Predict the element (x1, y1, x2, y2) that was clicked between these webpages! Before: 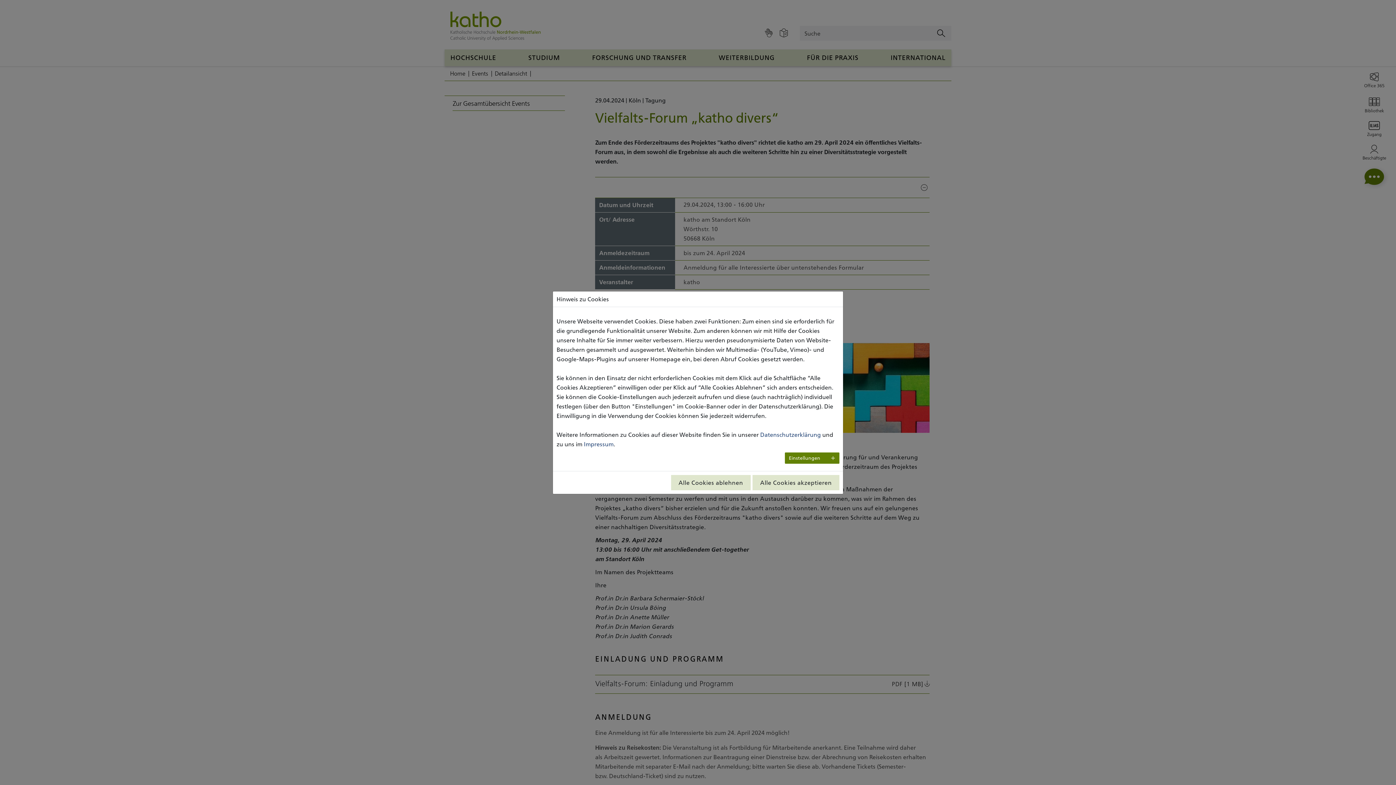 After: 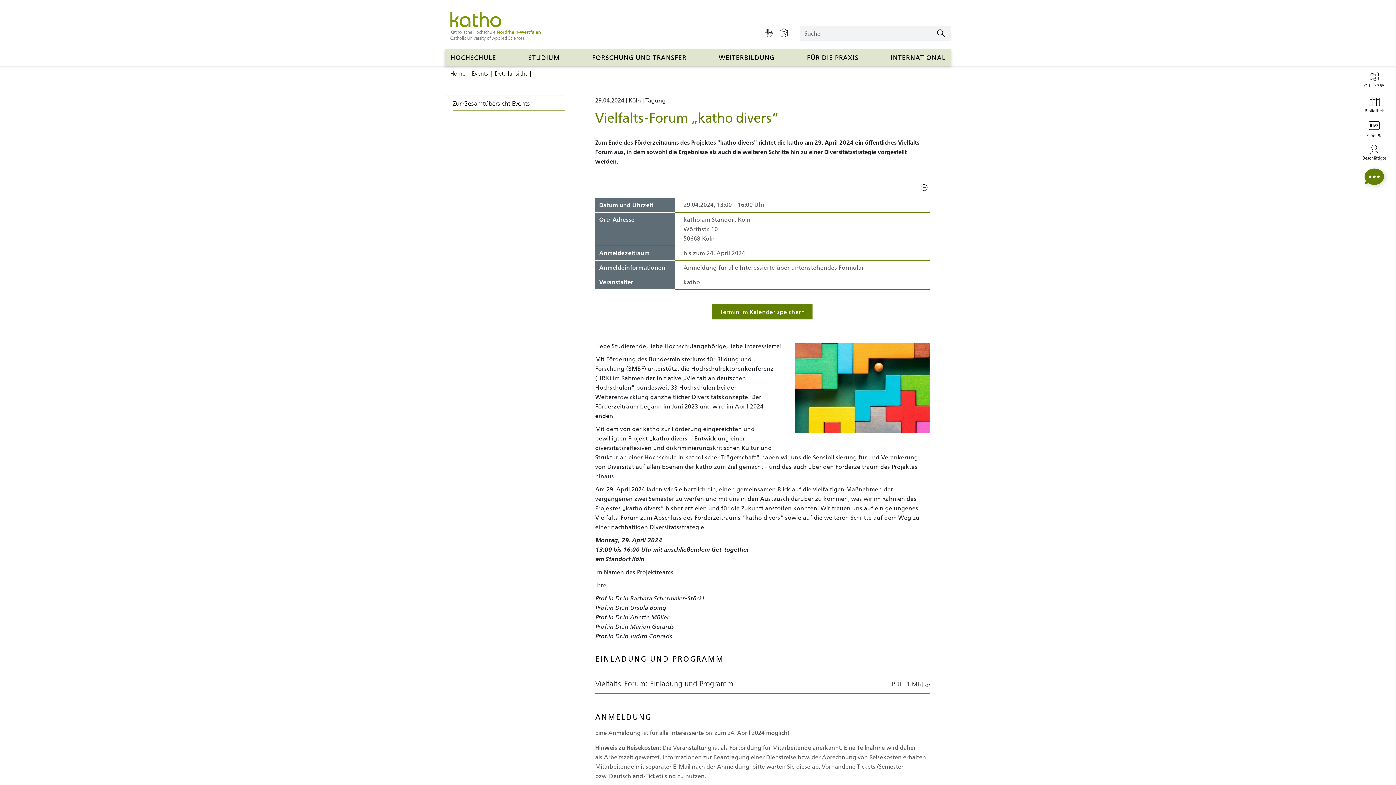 Action: bbox: (752, 475, 839, 490) label: Alle Cookies akzeptieren